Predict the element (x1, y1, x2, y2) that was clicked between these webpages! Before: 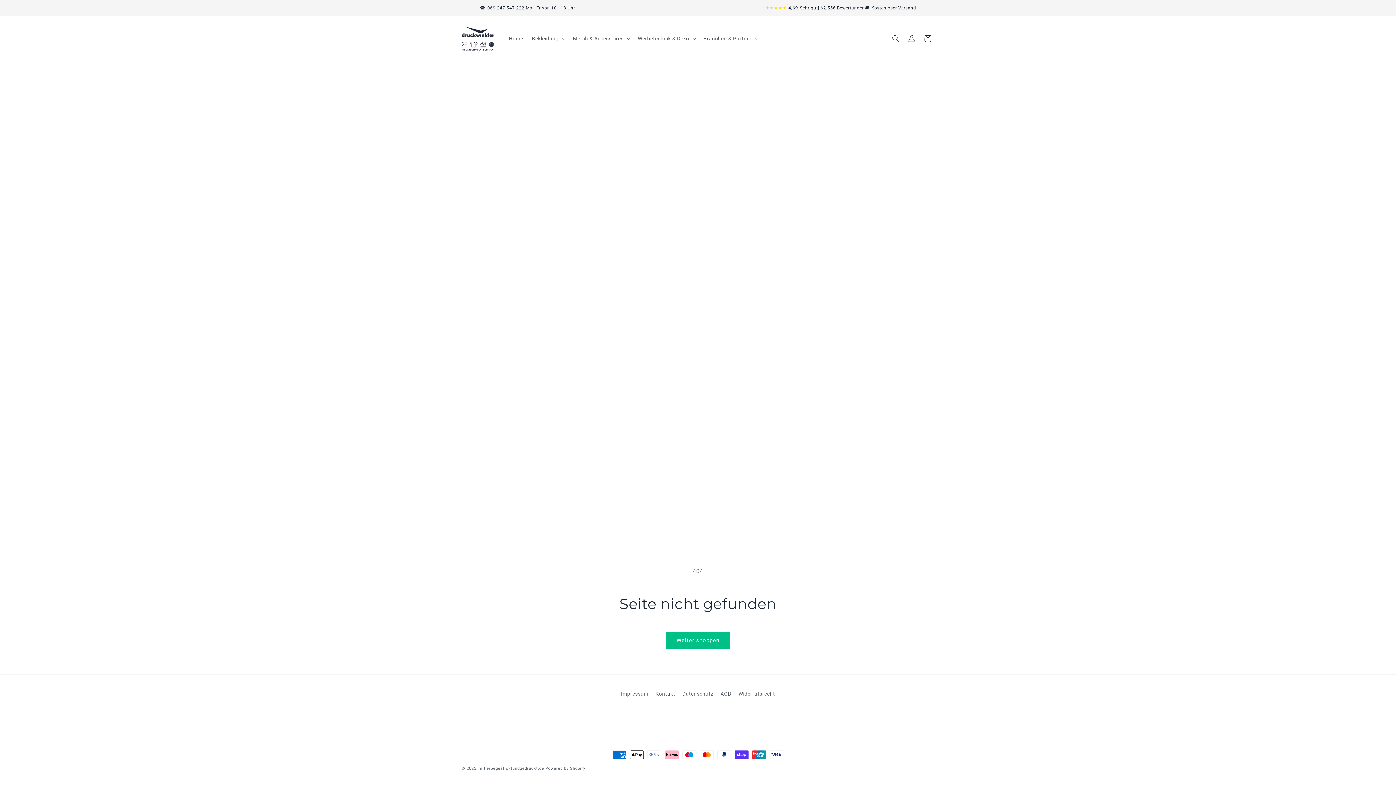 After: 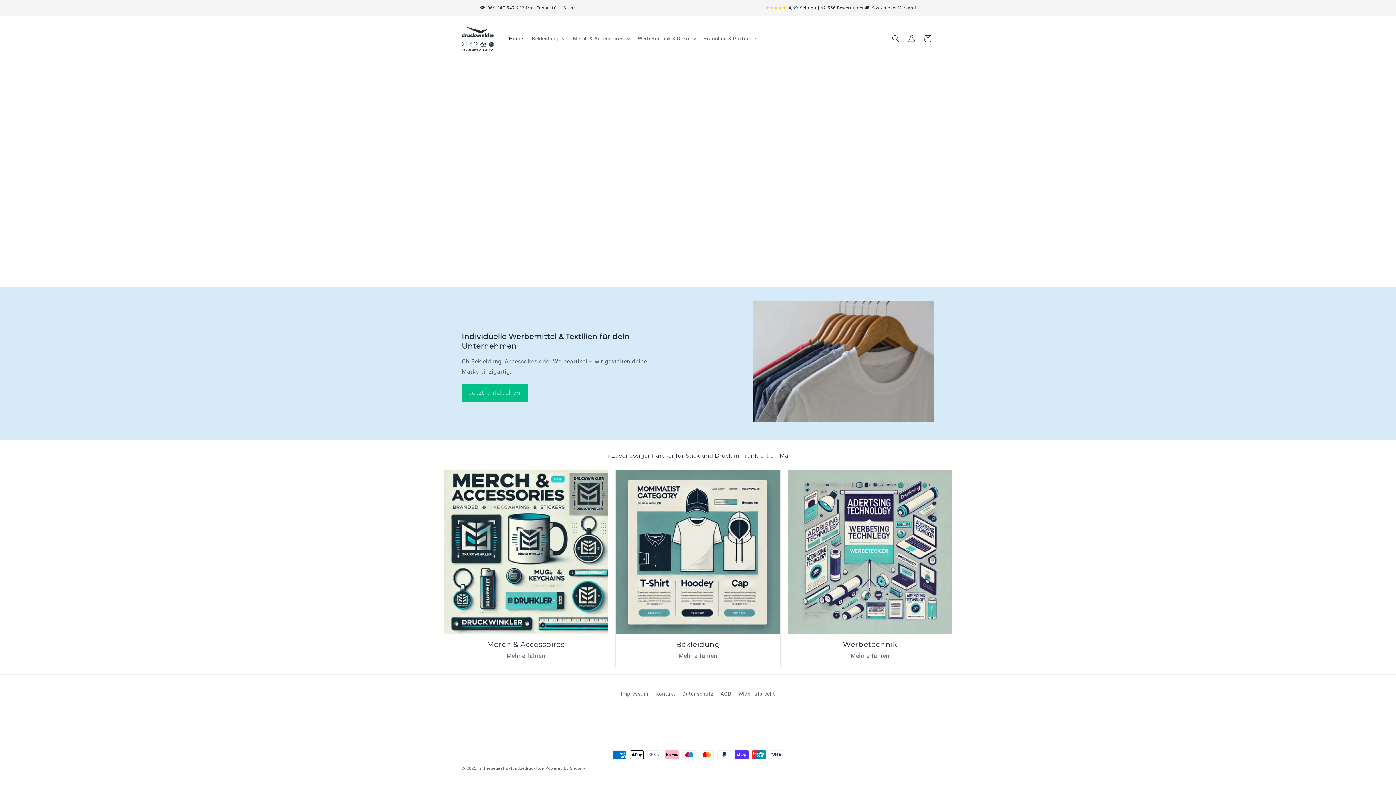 Action: label: Home bbox: (504, 30, 527, 46)